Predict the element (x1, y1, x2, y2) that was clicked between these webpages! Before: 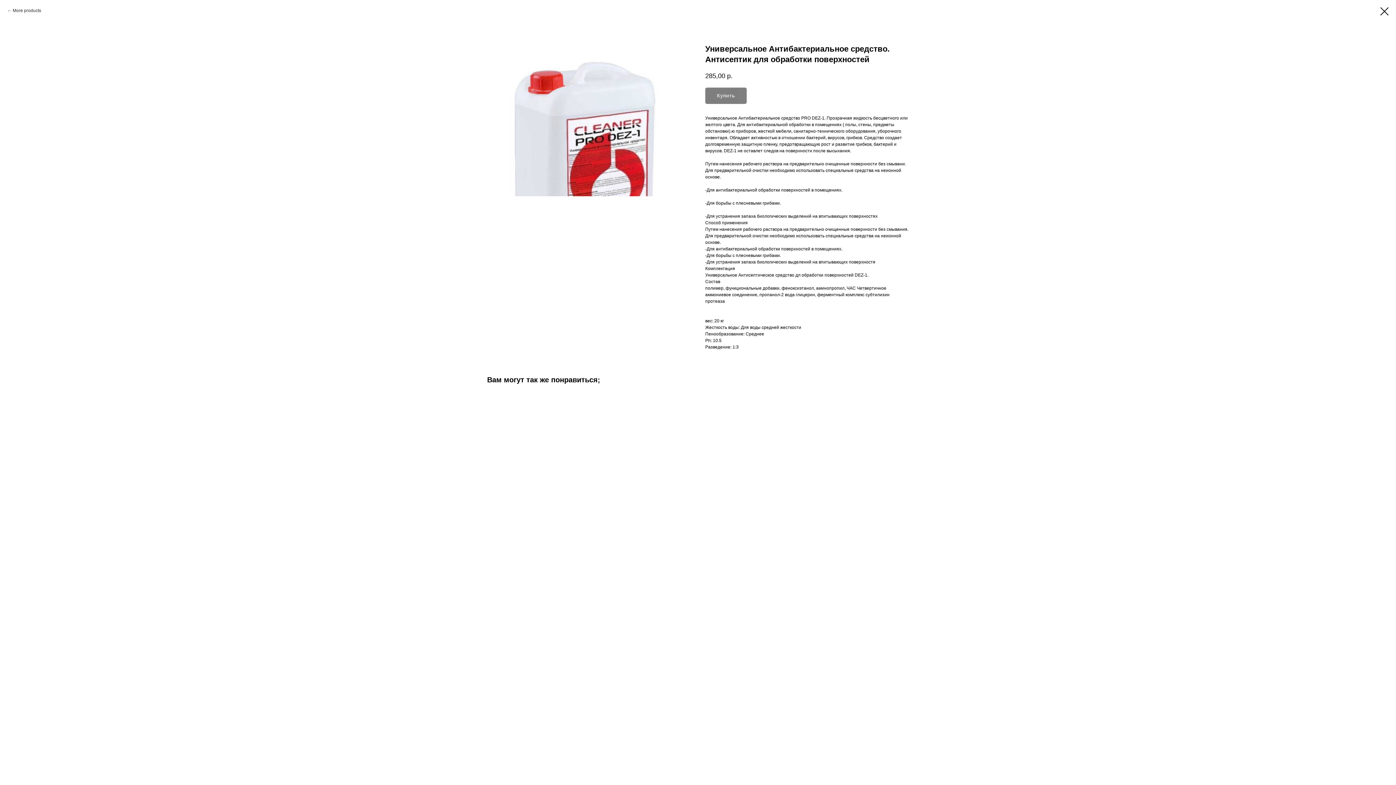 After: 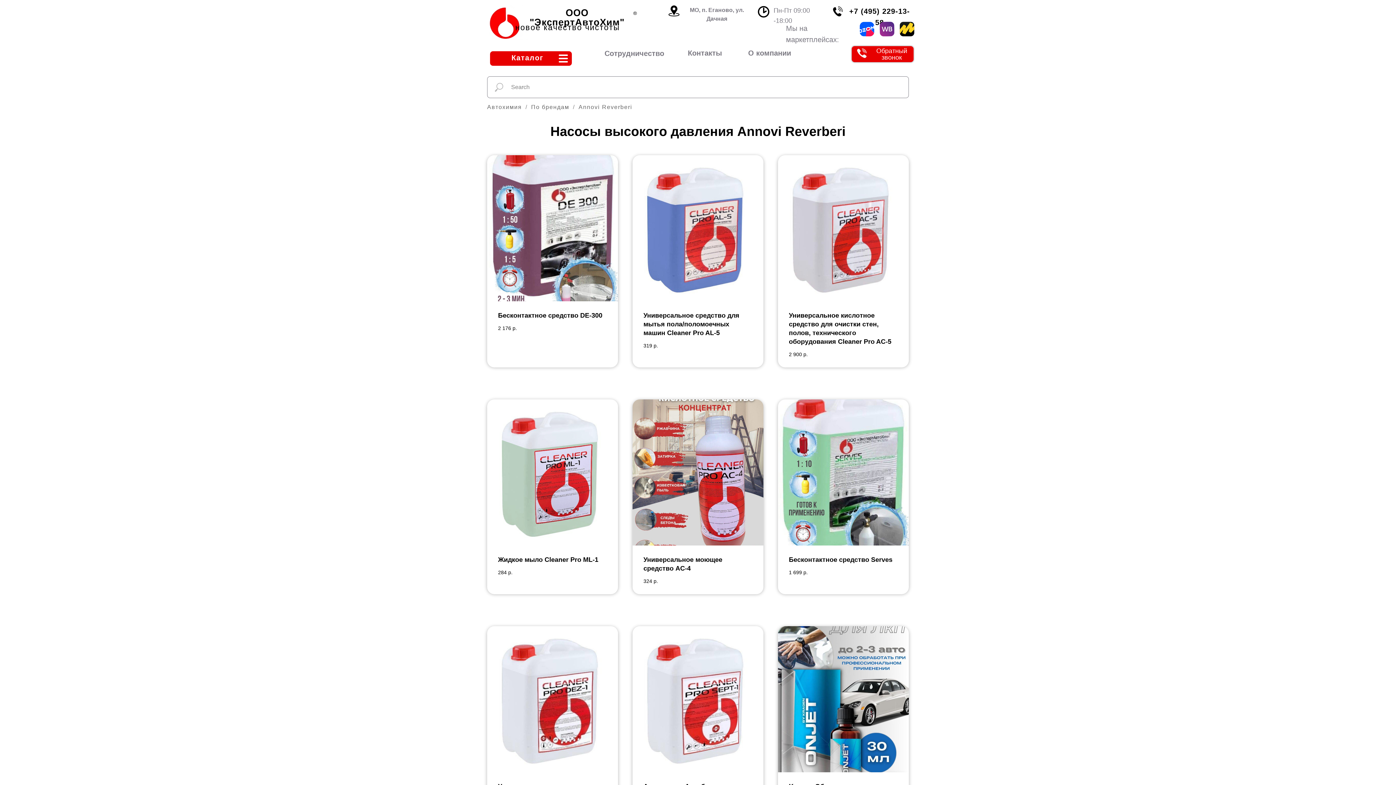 Action: bbox: (7, 7, 41, 13) label: More products